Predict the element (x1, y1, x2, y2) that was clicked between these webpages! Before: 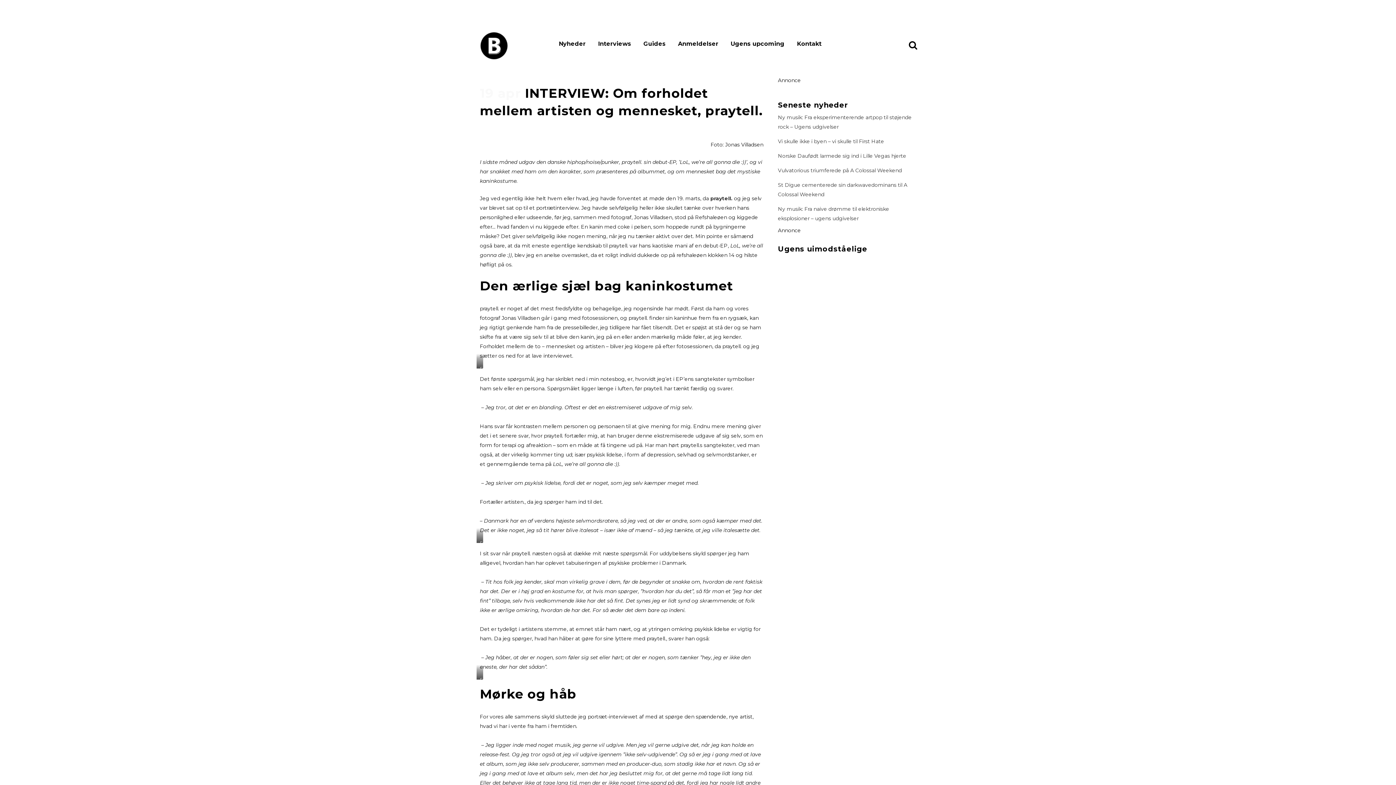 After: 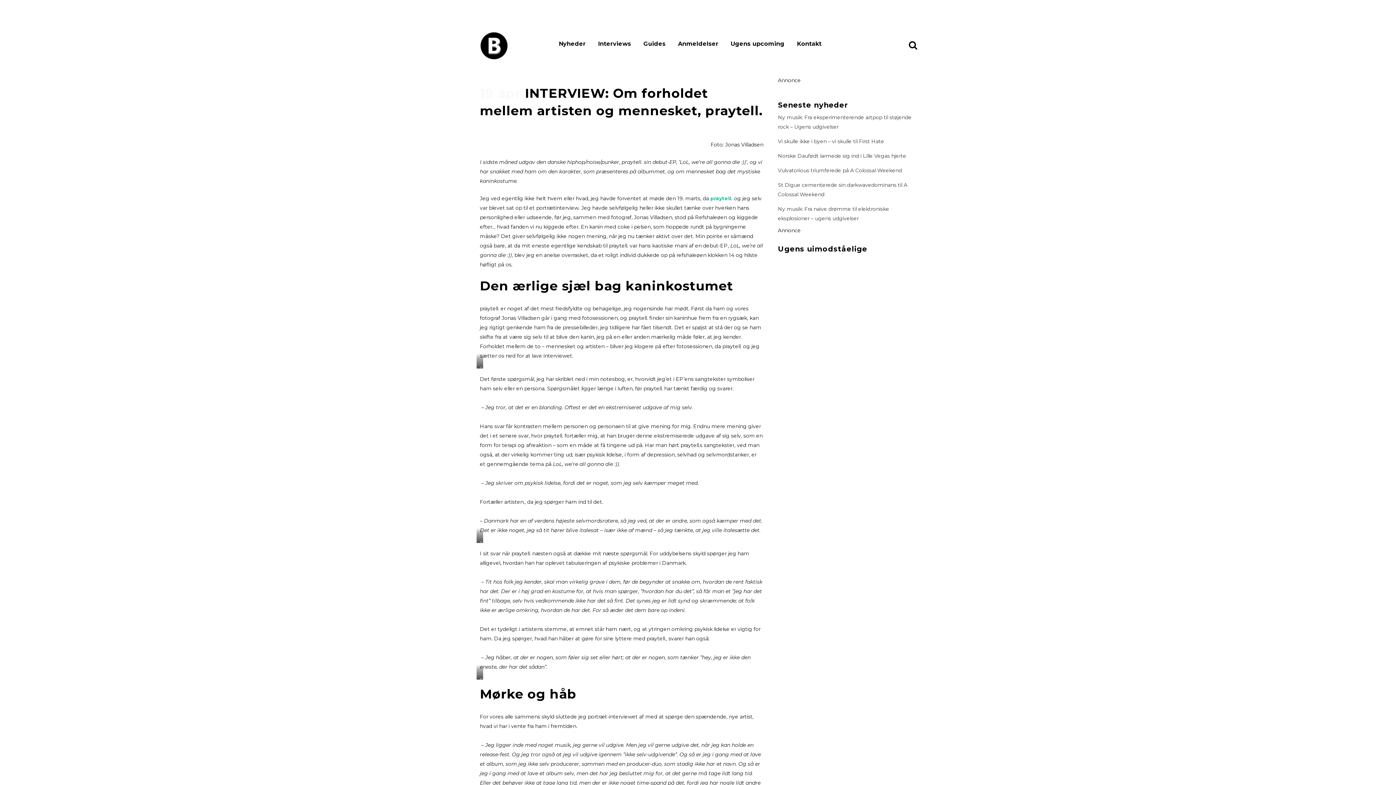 Action: bbox: (710, 195, 732, 201) label: praytell.